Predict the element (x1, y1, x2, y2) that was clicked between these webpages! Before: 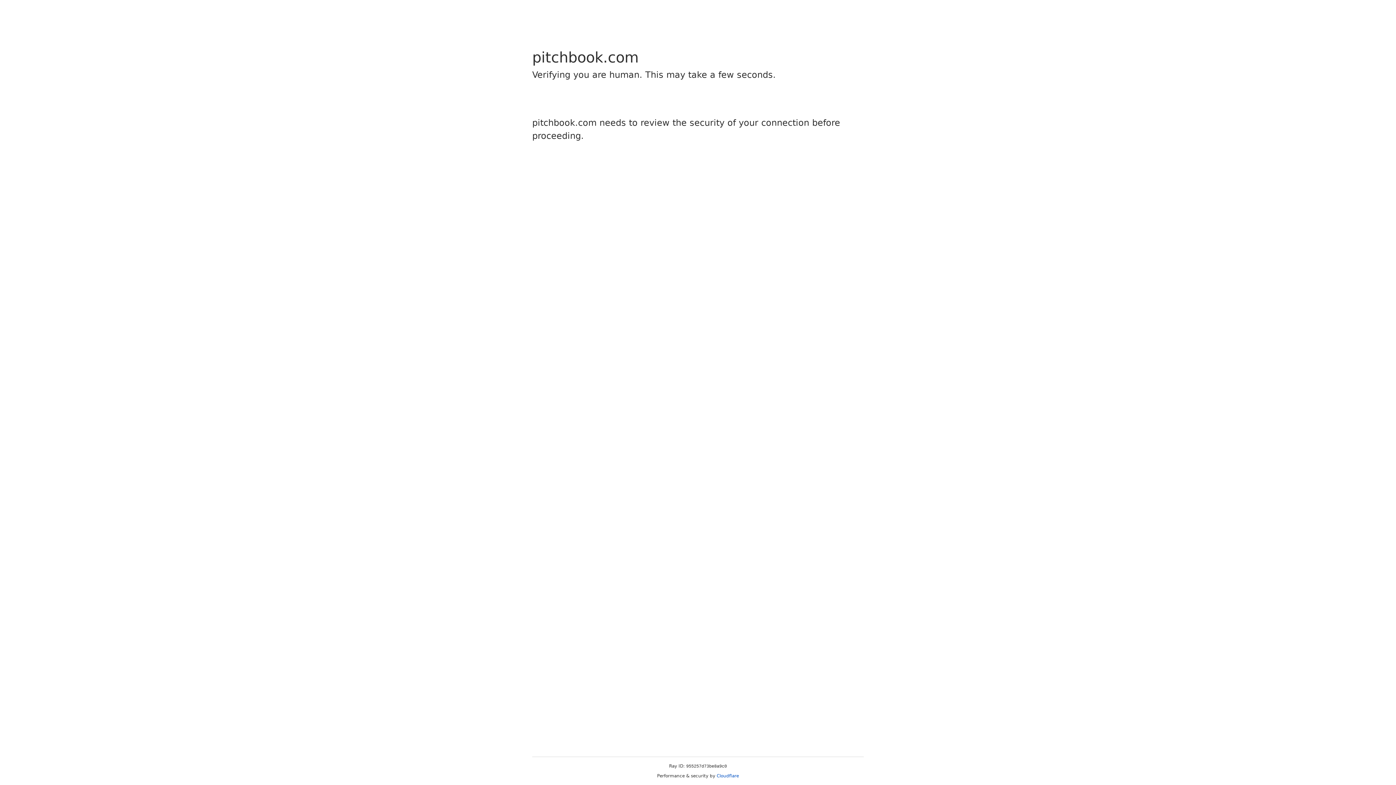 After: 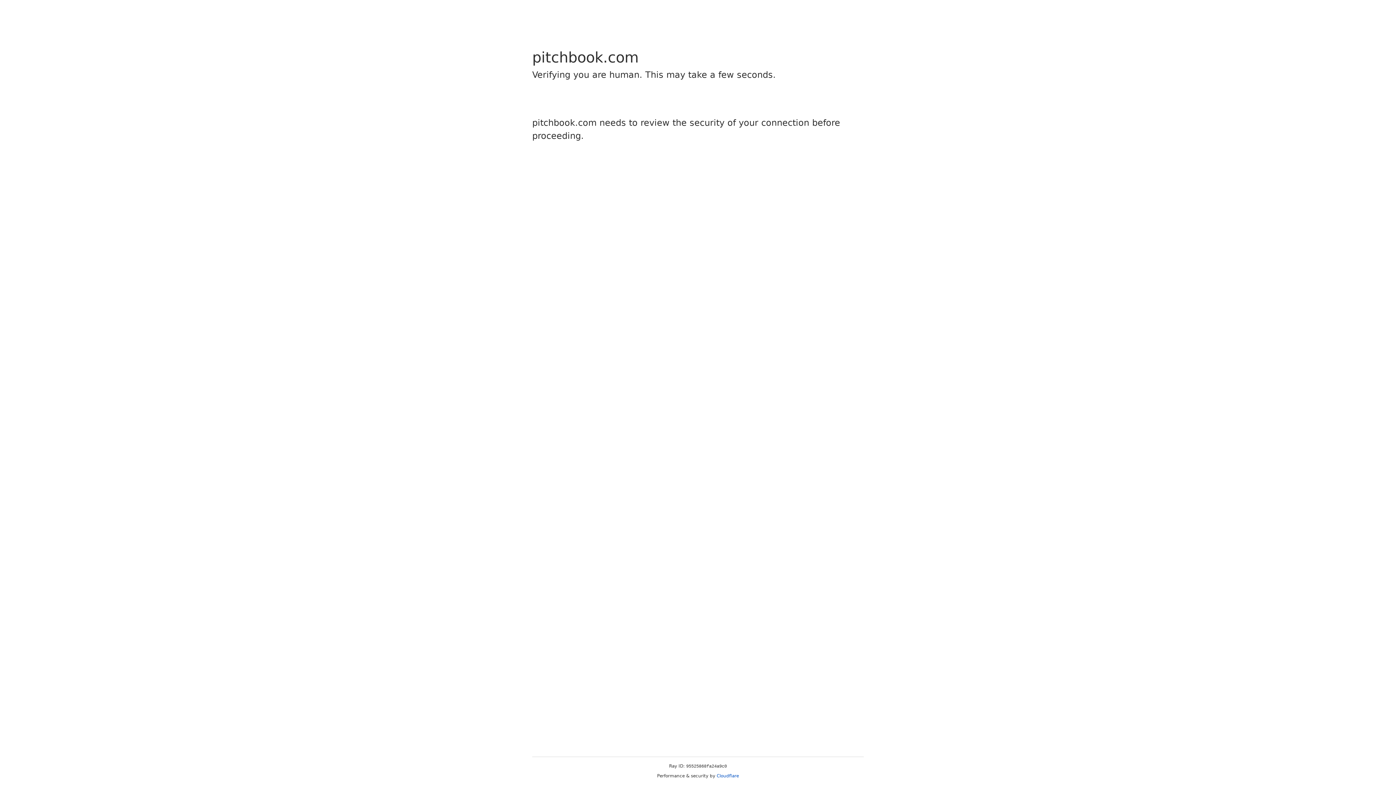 Action: bbox: (716, 773, 739, 778) label: Cloudflare